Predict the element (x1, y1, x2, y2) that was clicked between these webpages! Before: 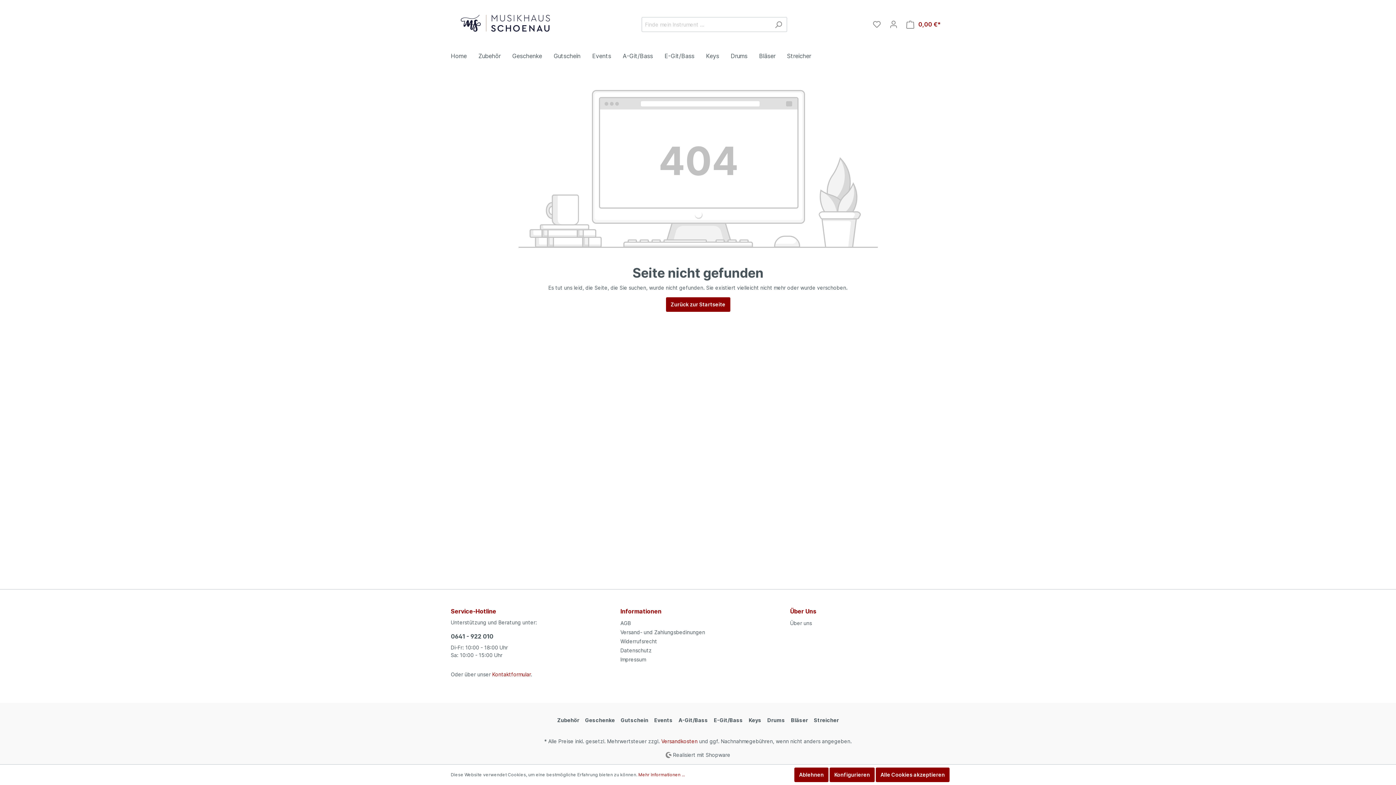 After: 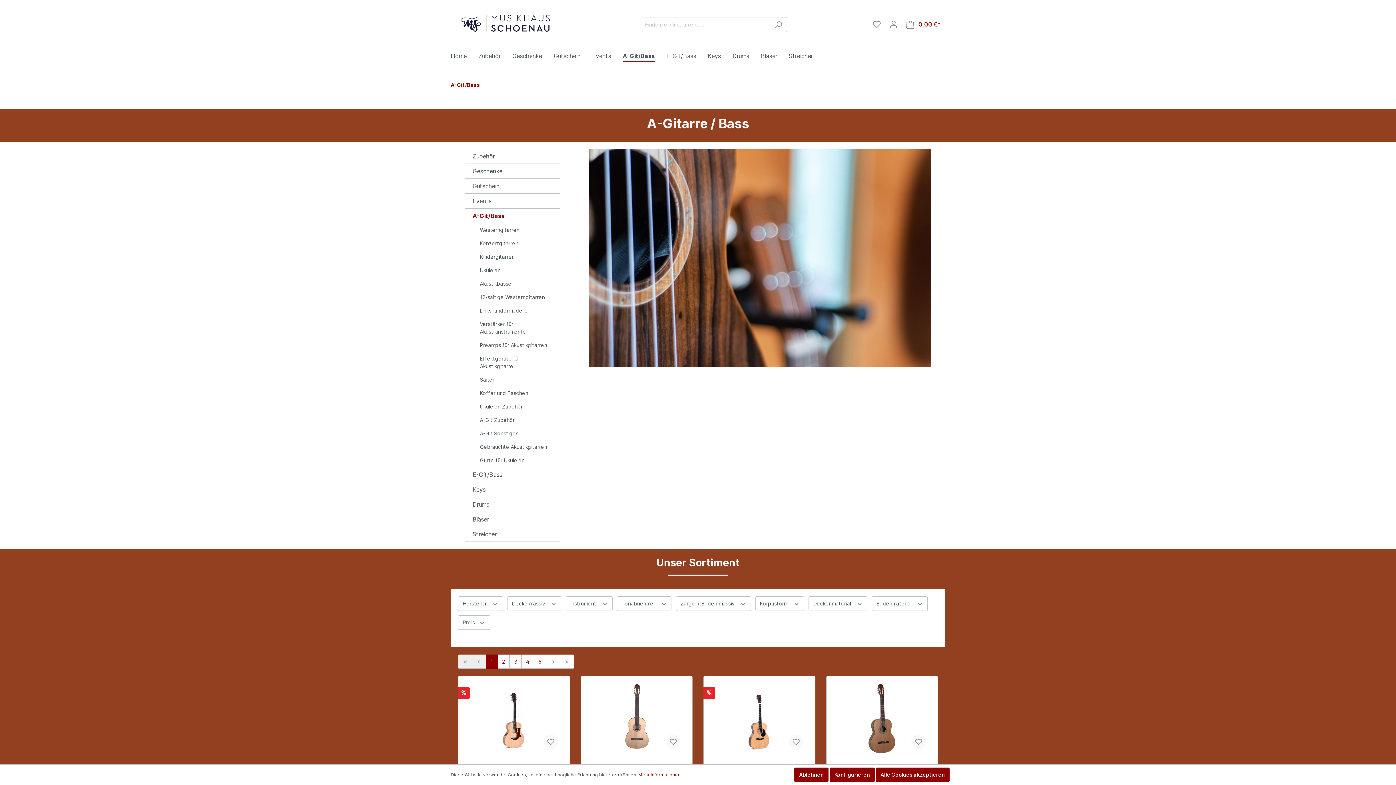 Action: bbox: (622, 48, 664, 65) label: A-Git/Bass